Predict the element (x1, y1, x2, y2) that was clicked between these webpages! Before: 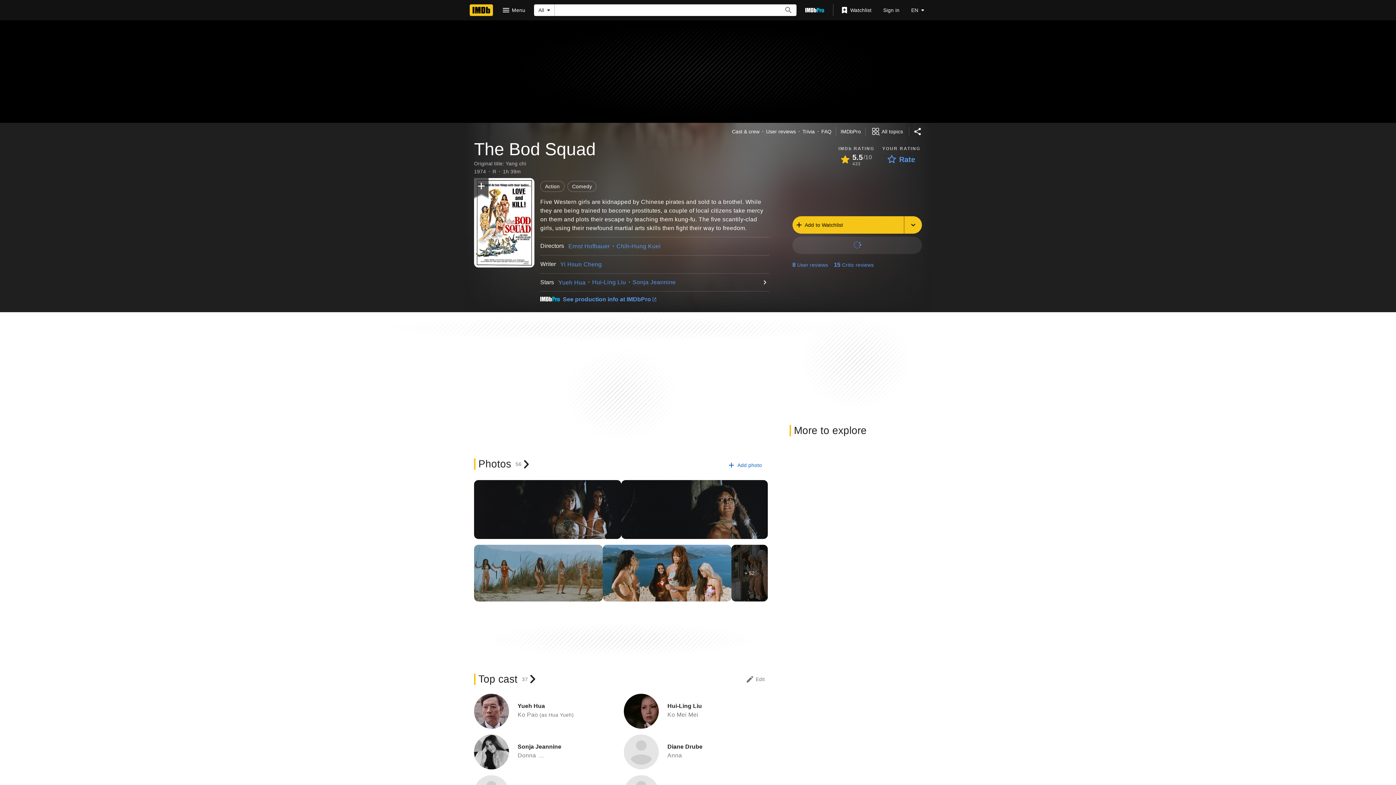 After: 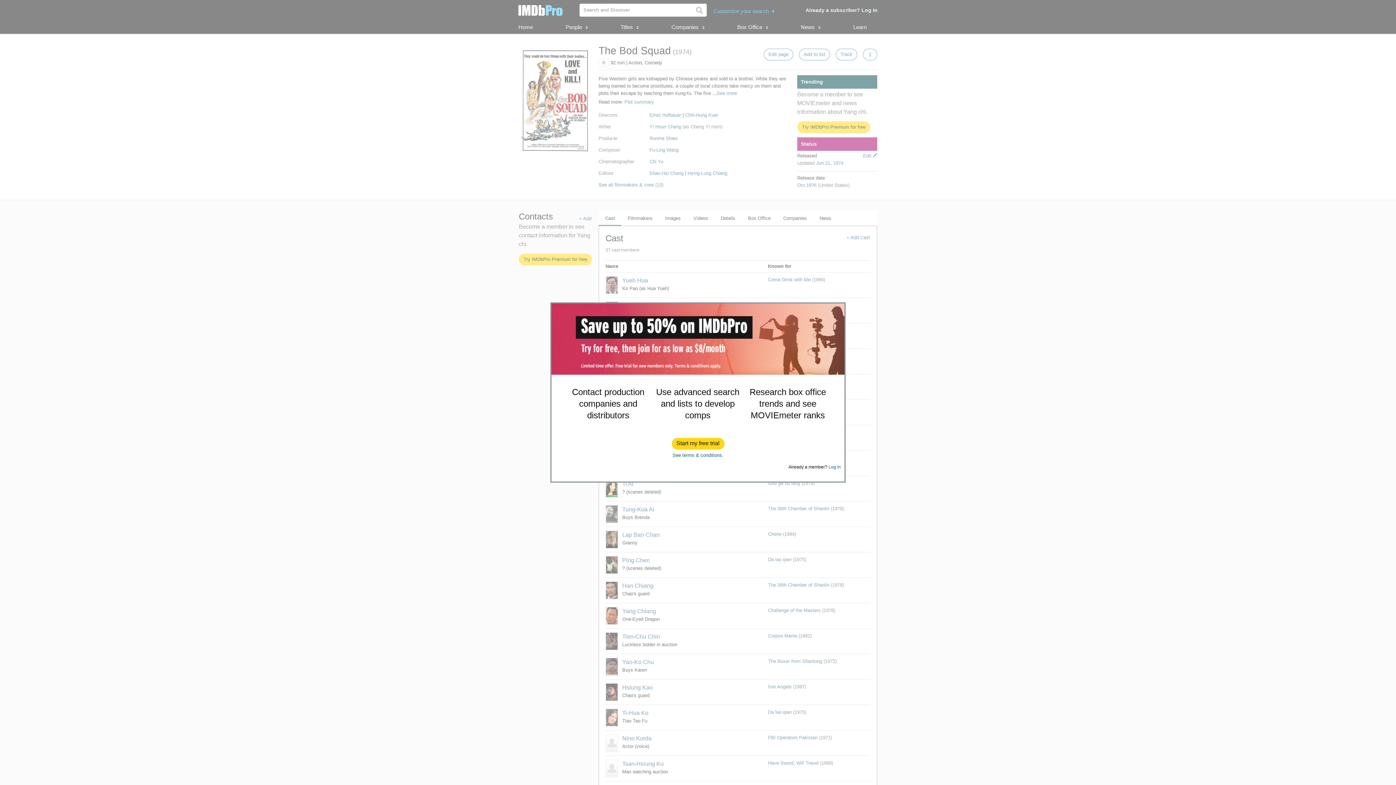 Action: bbox: (840, 128, 861, 135) label: IMDbPro